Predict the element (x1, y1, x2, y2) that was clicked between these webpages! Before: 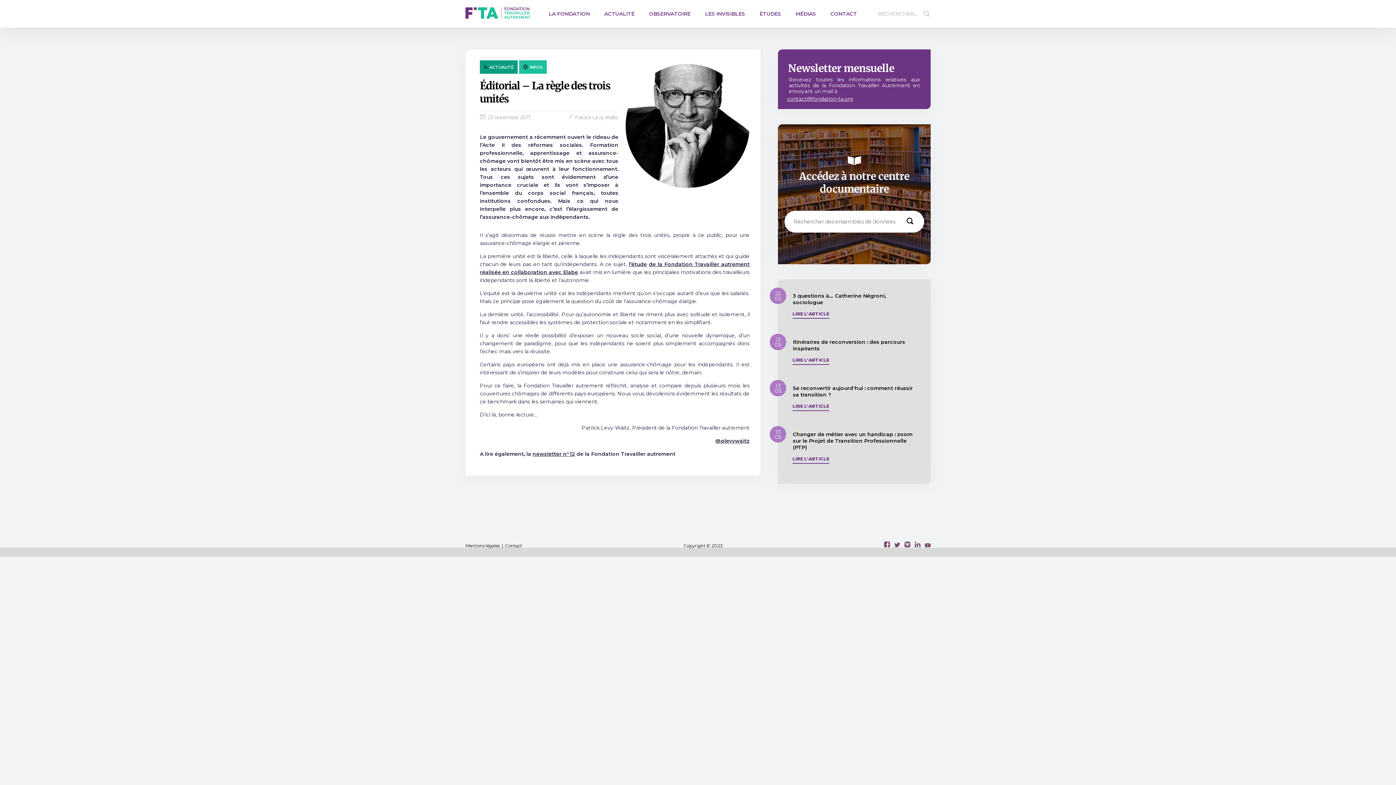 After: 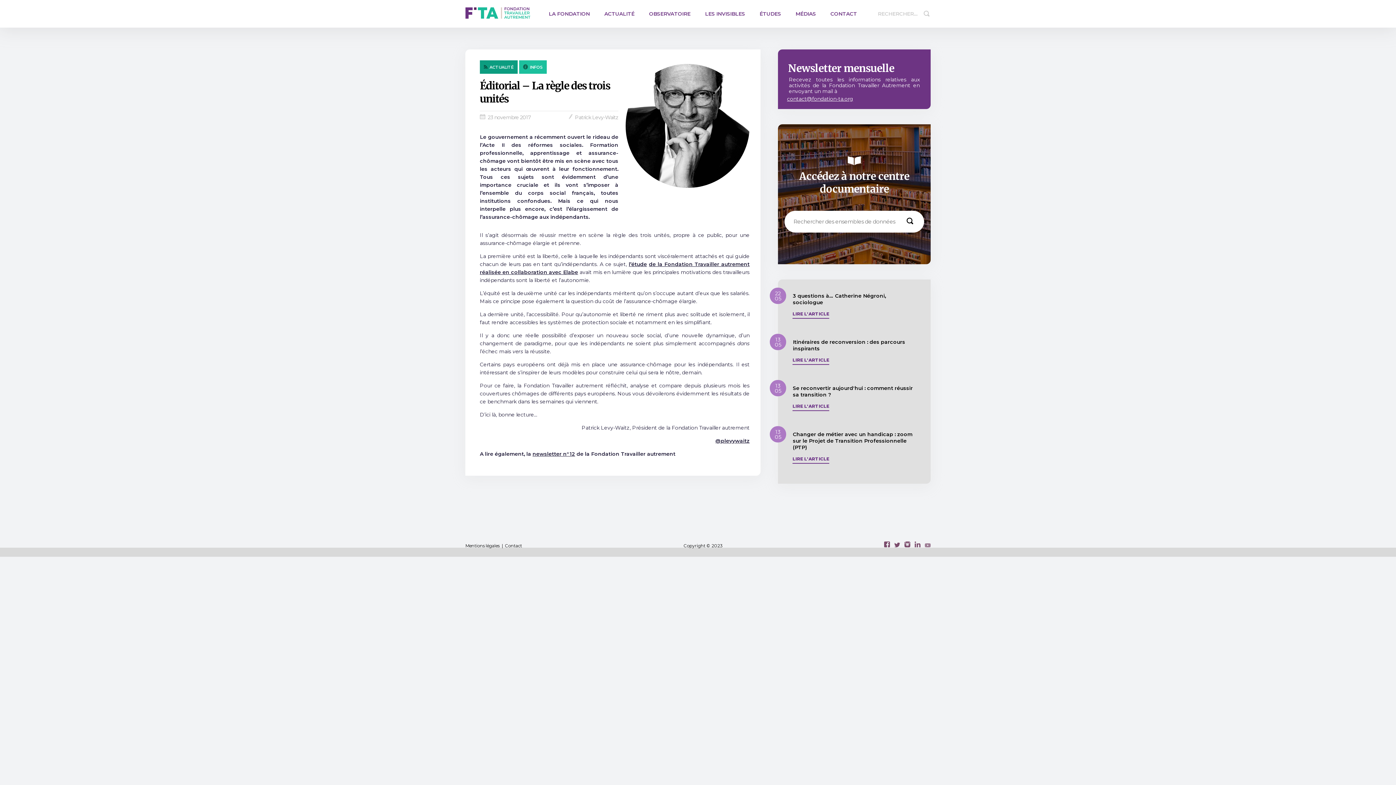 Action: bbox: (920, 543, 930, 548)